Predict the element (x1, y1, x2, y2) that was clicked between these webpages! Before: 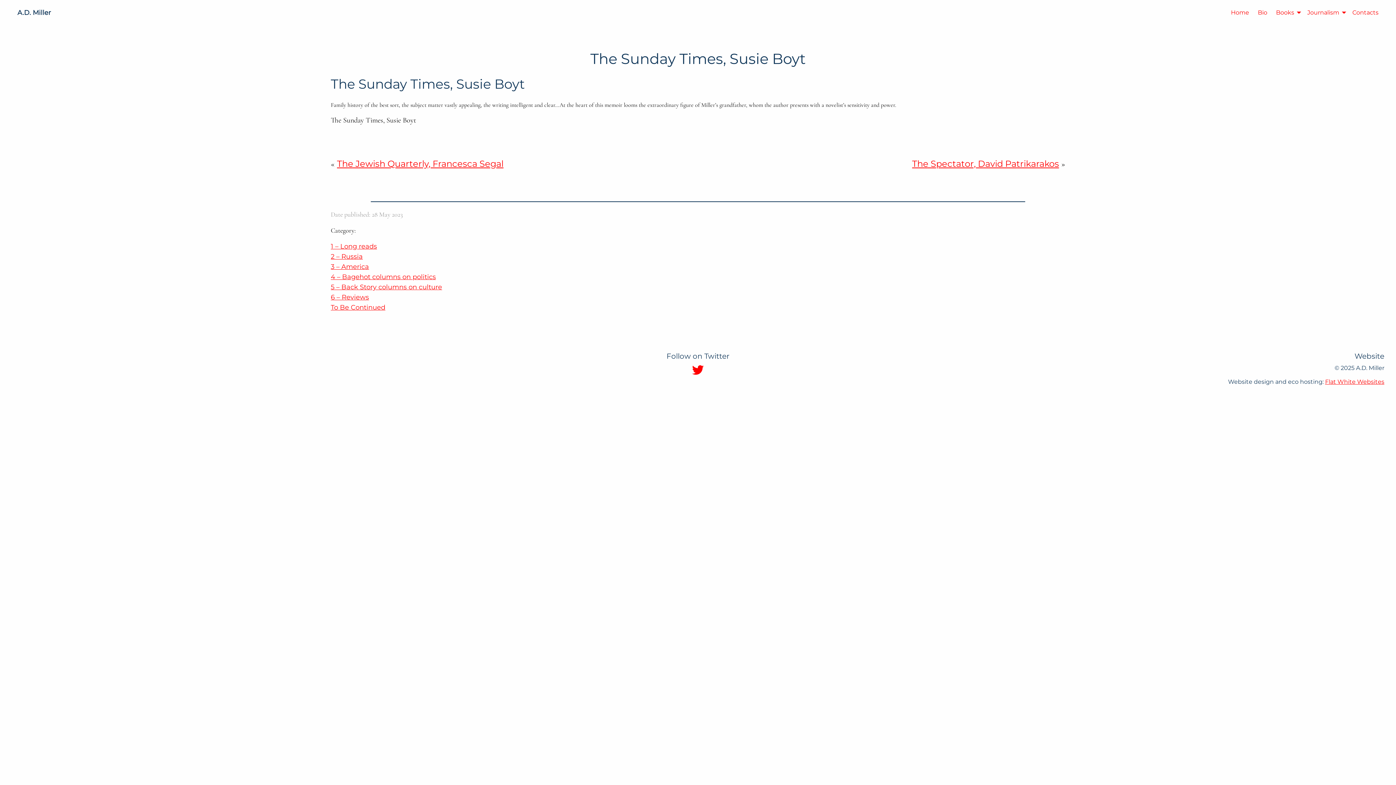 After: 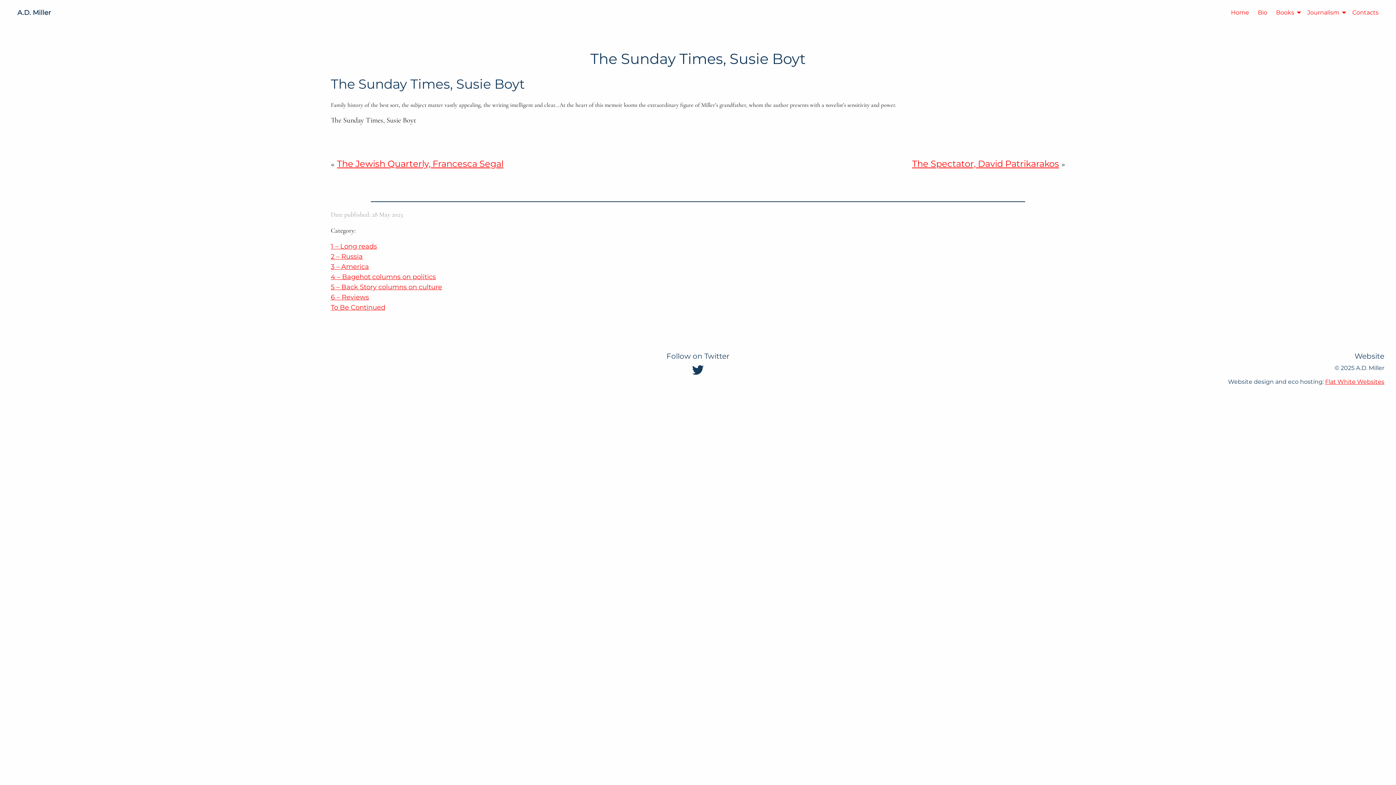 Action: bbox: (692, 369, 703, 376)